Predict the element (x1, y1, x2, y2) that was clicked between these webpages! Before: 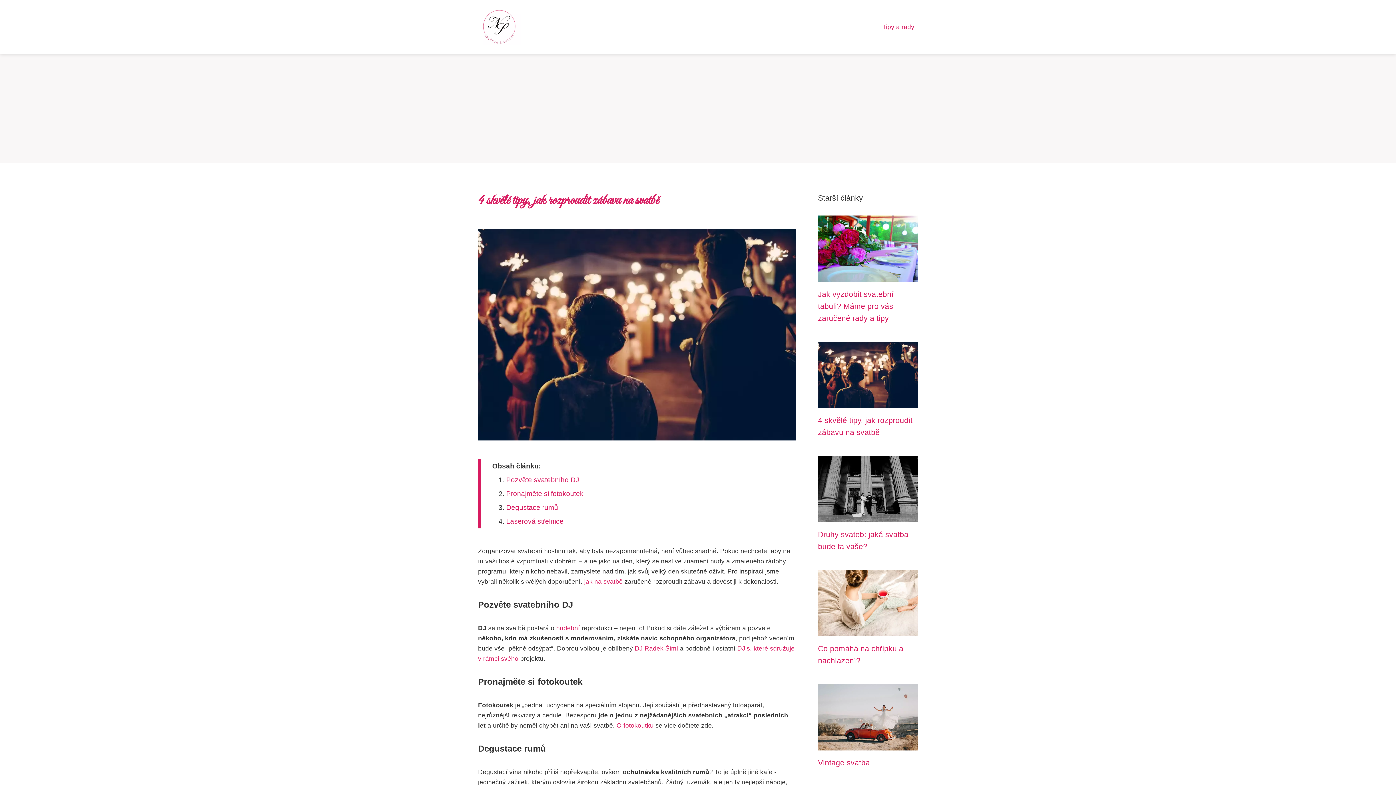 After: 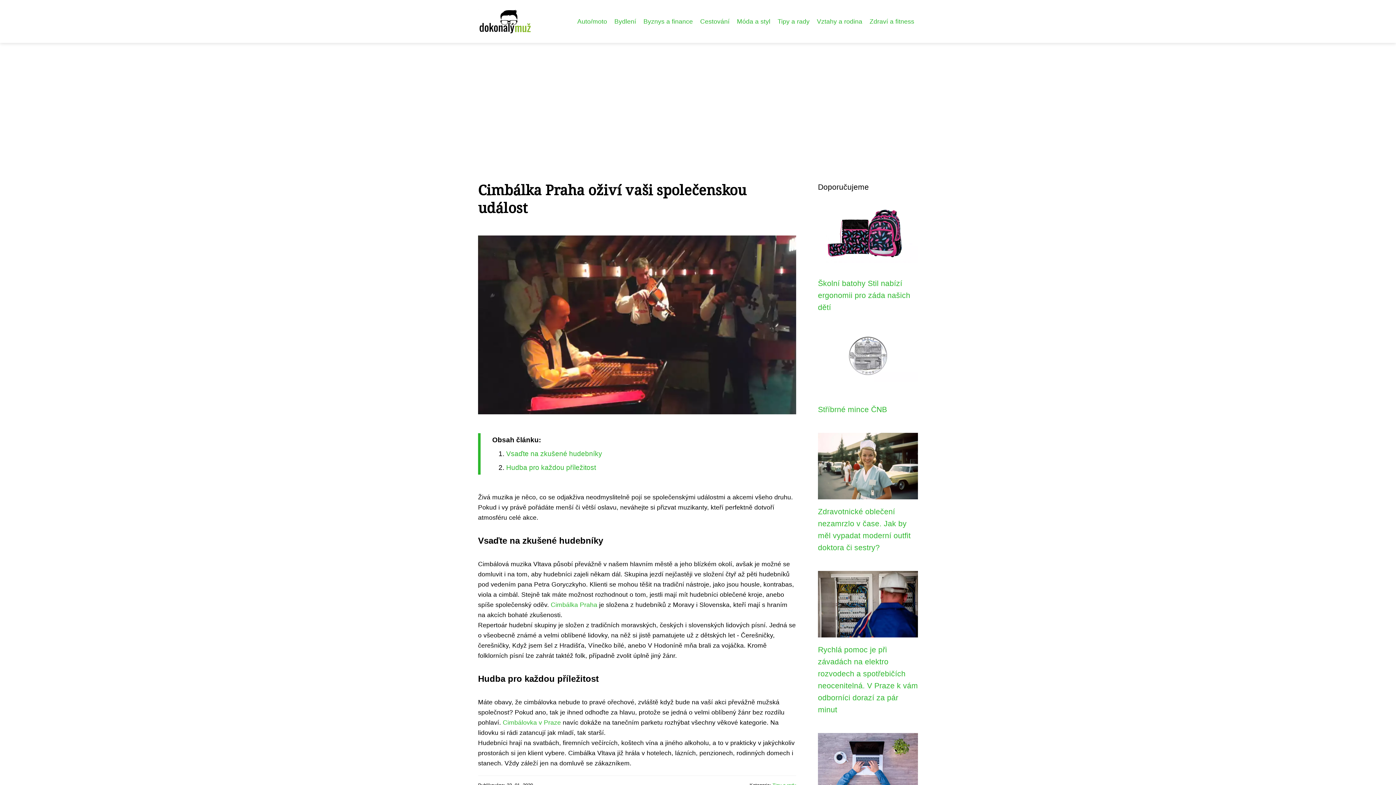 Action: bbox: (556, 624, 580, 631) label: hudební